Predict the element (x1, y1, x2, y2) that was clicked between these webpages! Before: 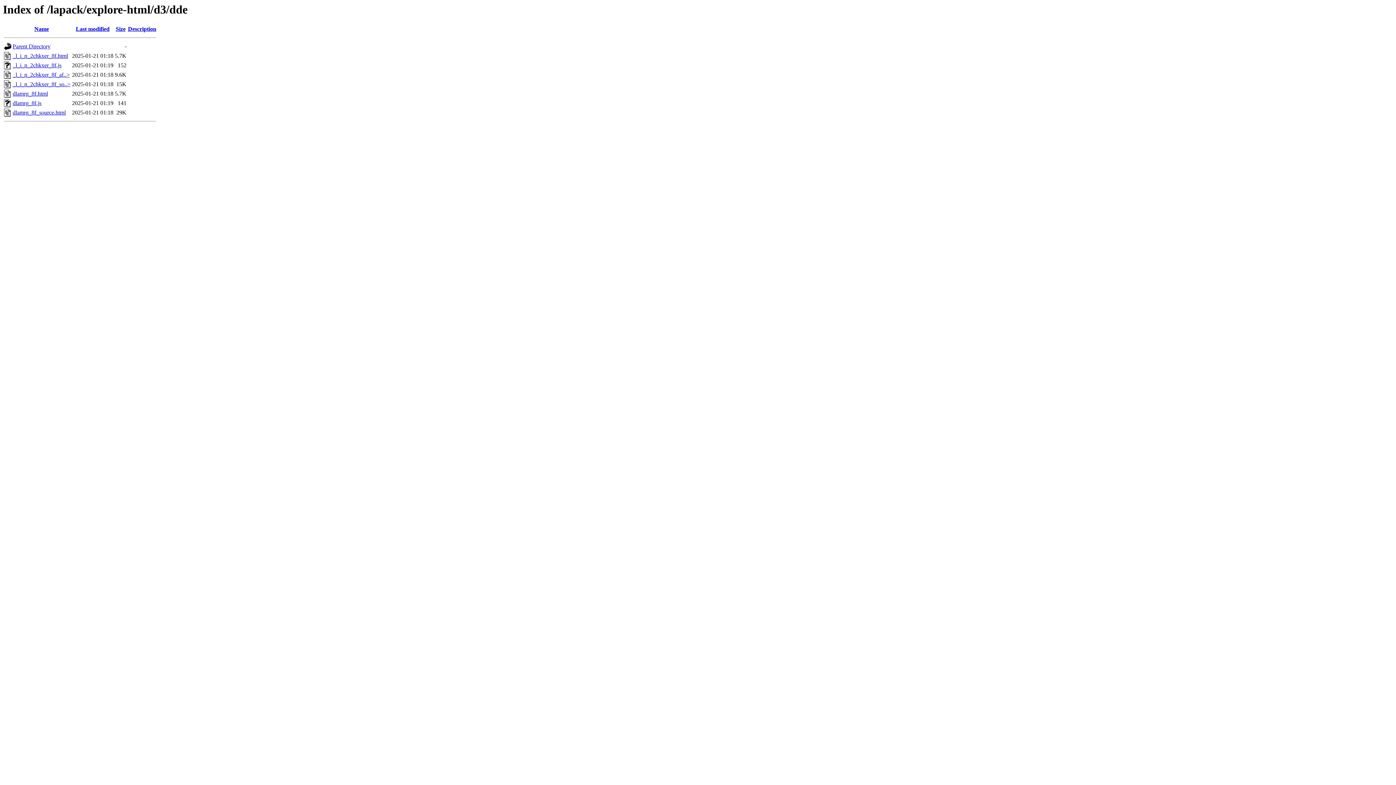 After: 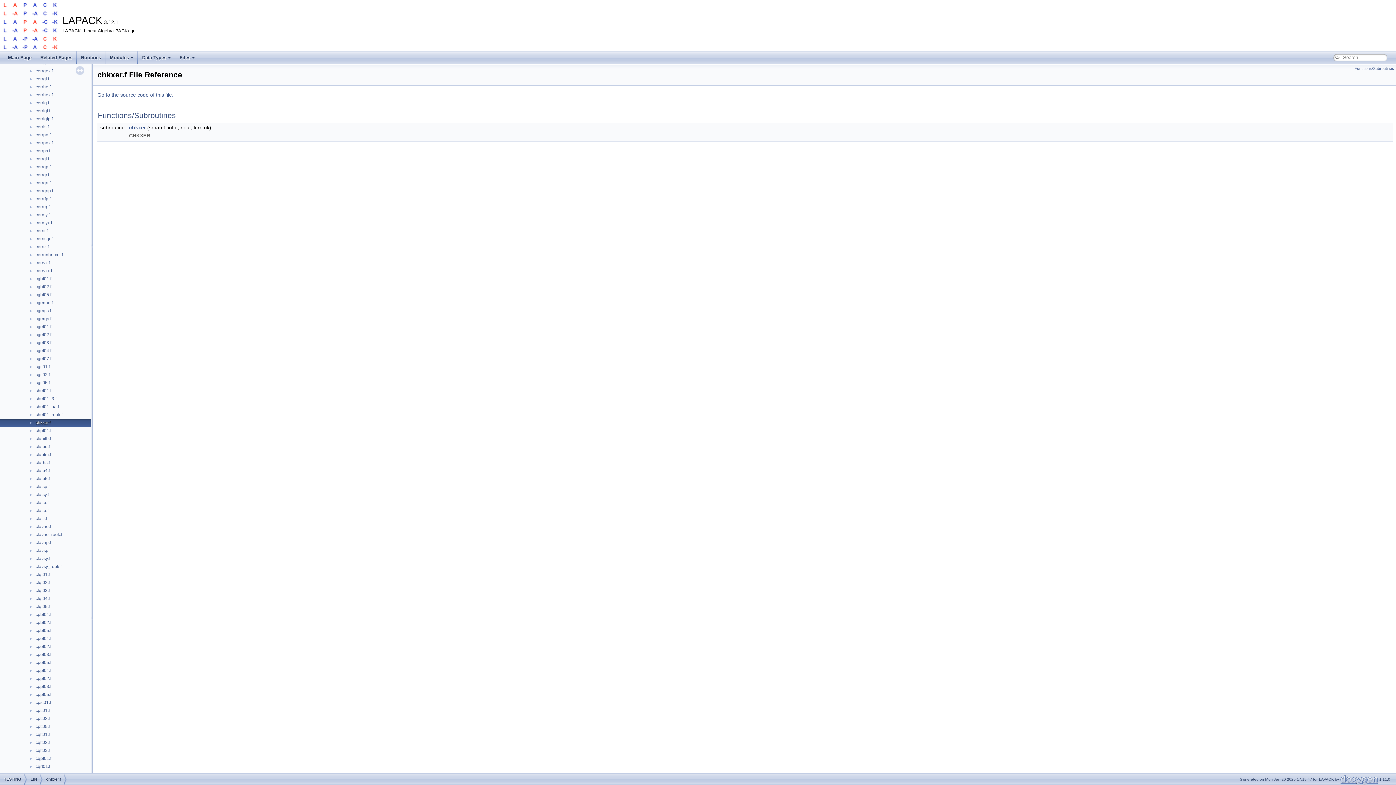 Action: label: _l_i_n_2chkxer_8f.html bbox: (12, 52, 68, 59)